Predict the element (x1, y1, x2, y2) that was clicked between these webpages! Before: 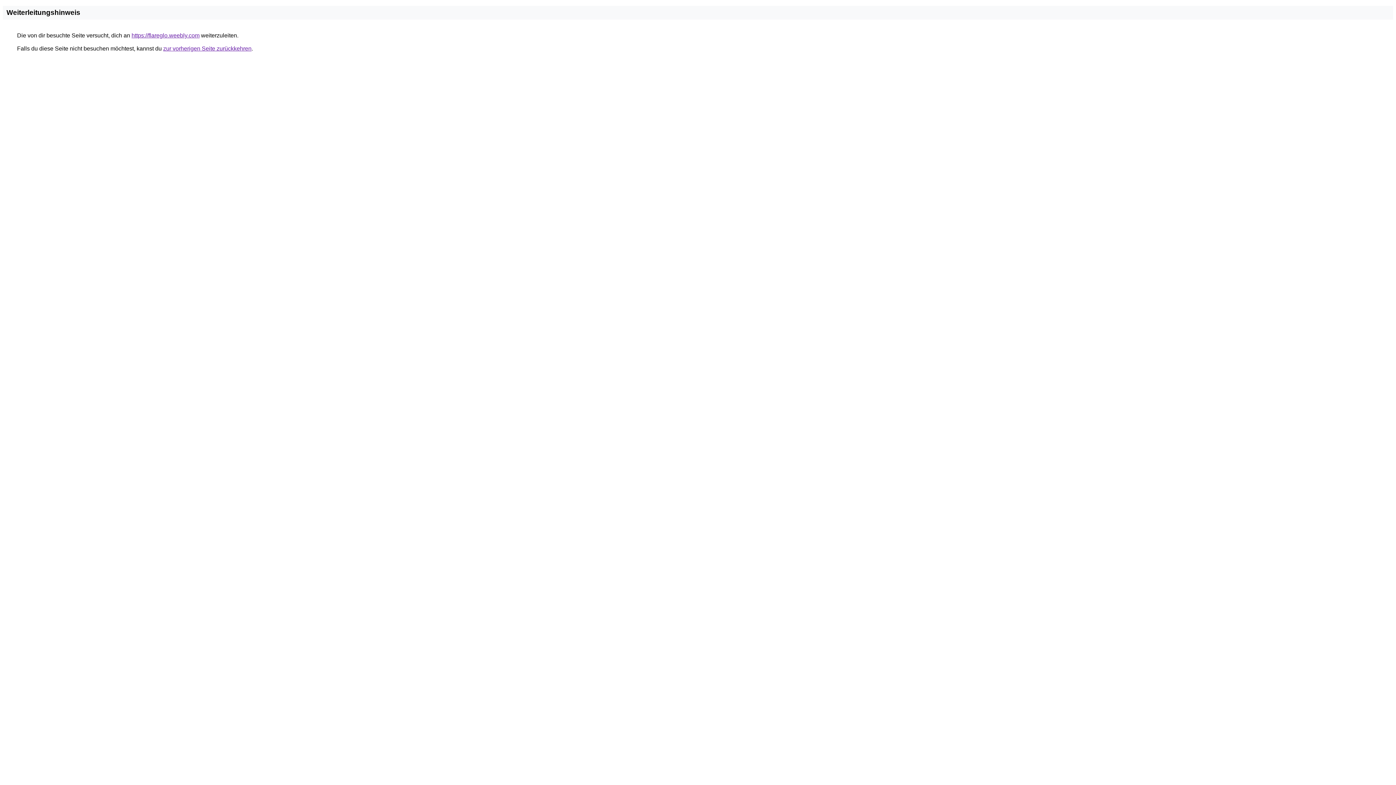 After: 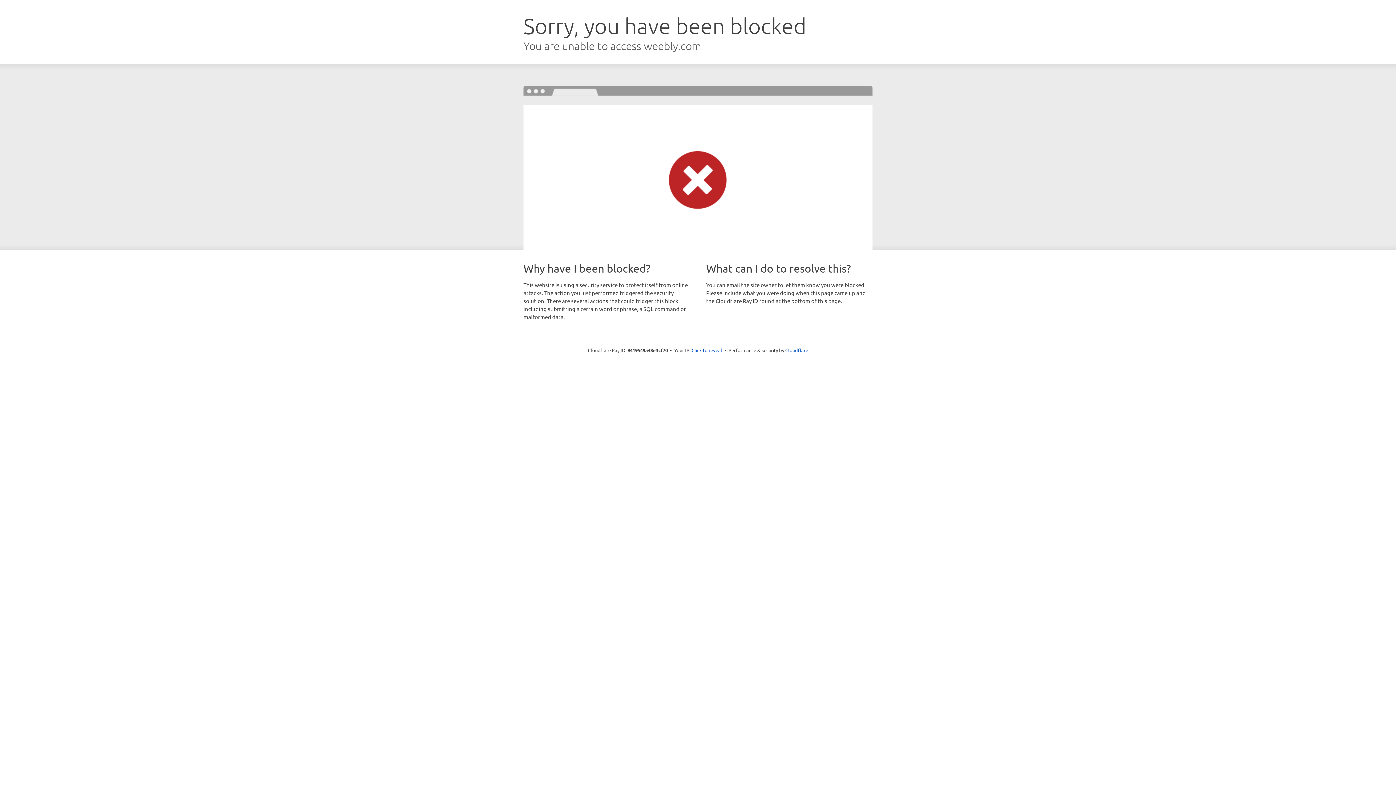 Action: label: https://flareglo.weebly.com bbox: (131, 32, 199, 38)